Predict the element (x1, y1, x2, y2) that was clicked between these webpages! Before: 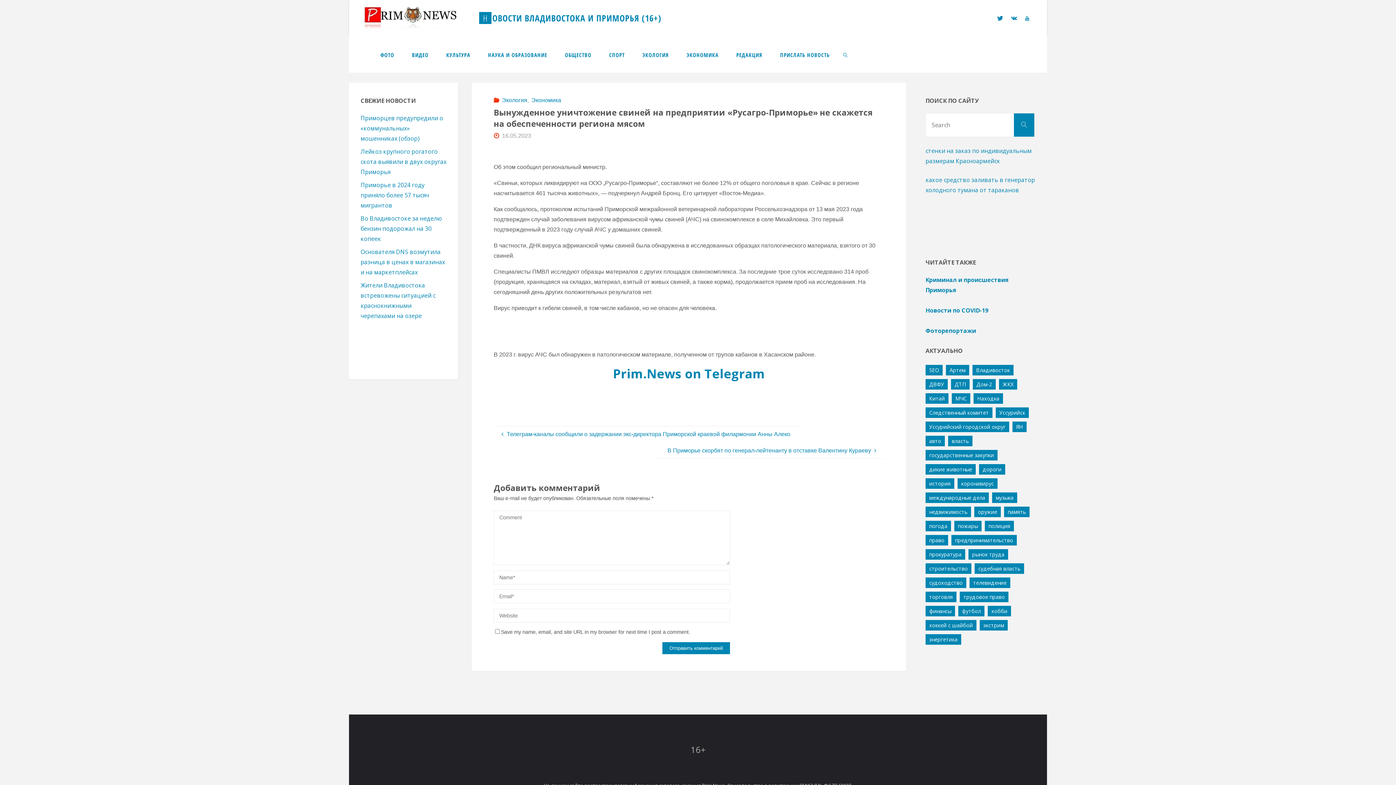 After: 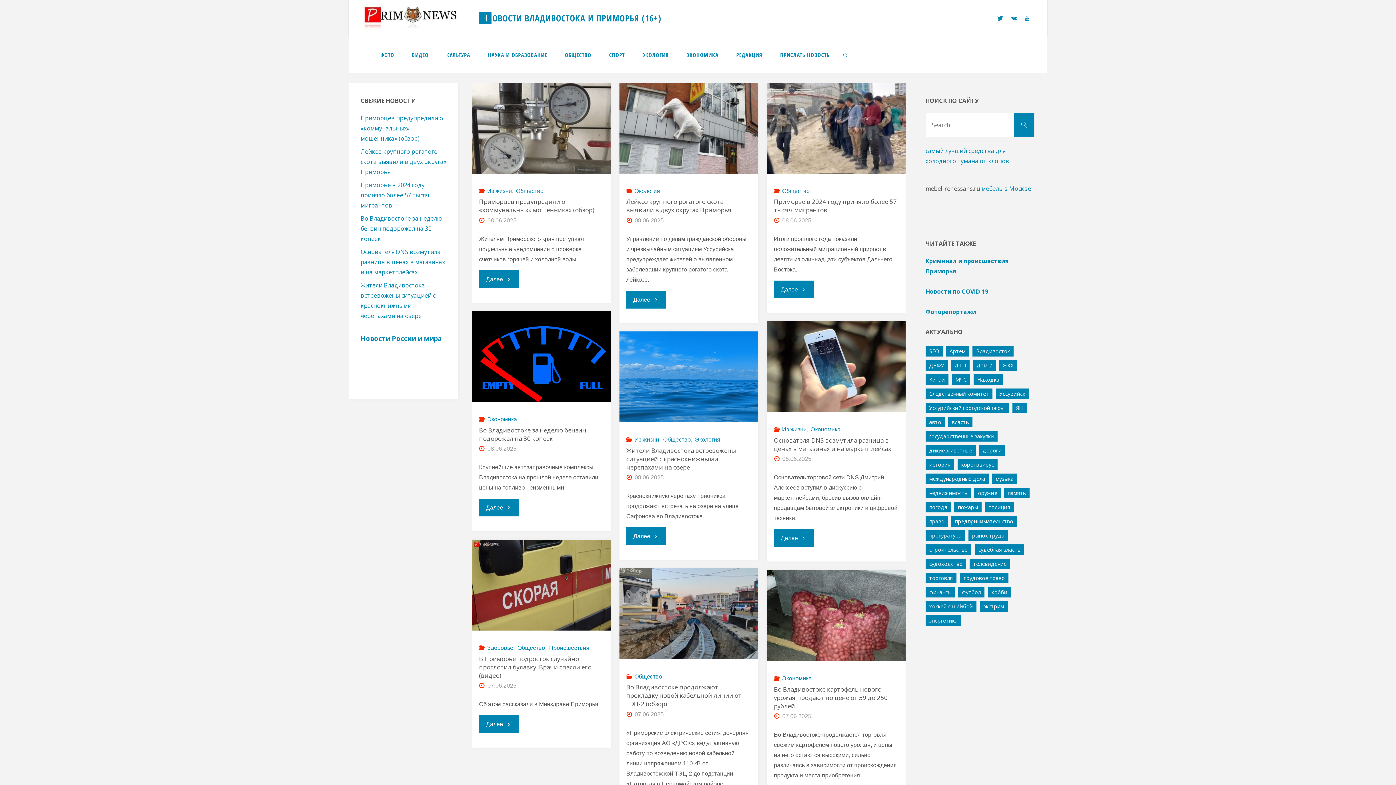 Action: bbox: (479, 11, 661, 24) label: НОВОСТИ ВЛАДИВОСТОКА И ПРИМОРЬЯ (16+)